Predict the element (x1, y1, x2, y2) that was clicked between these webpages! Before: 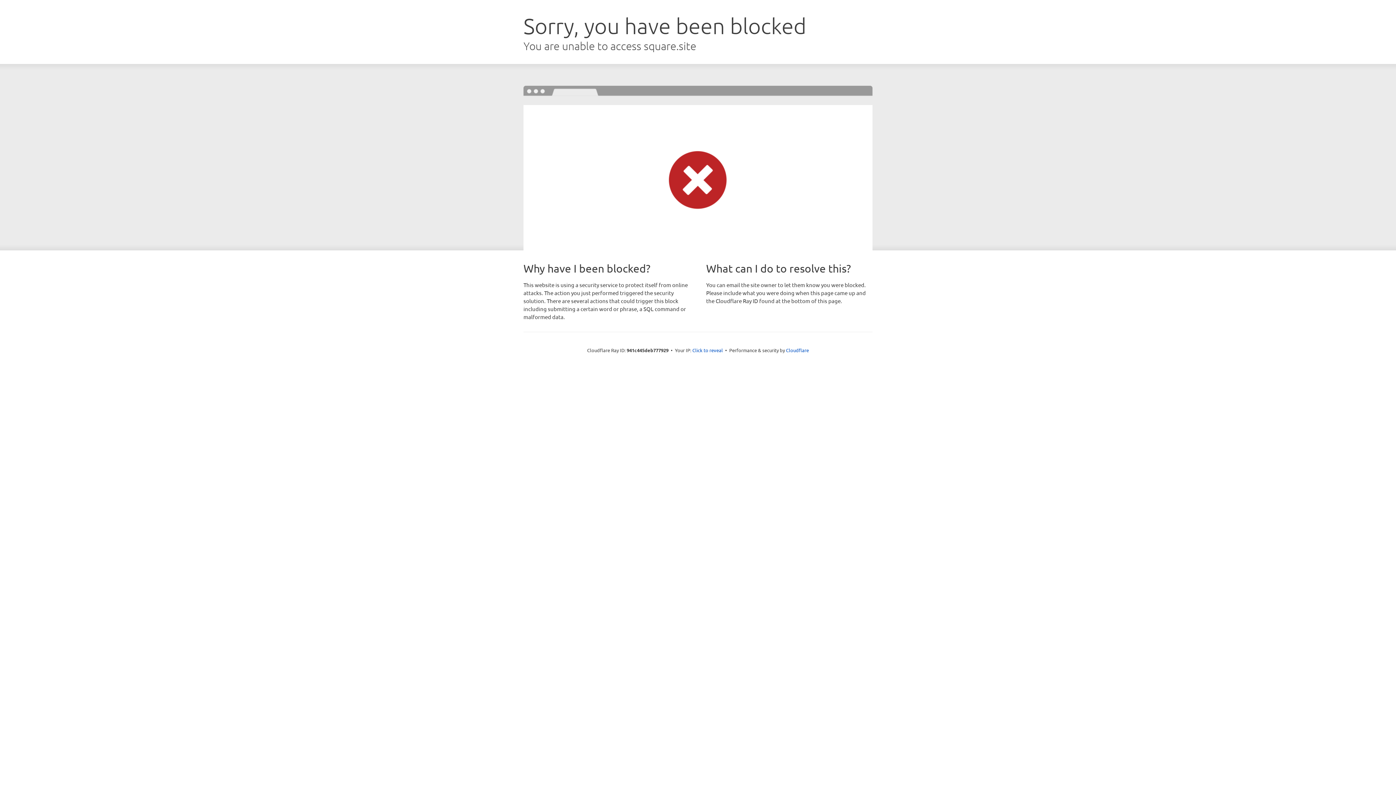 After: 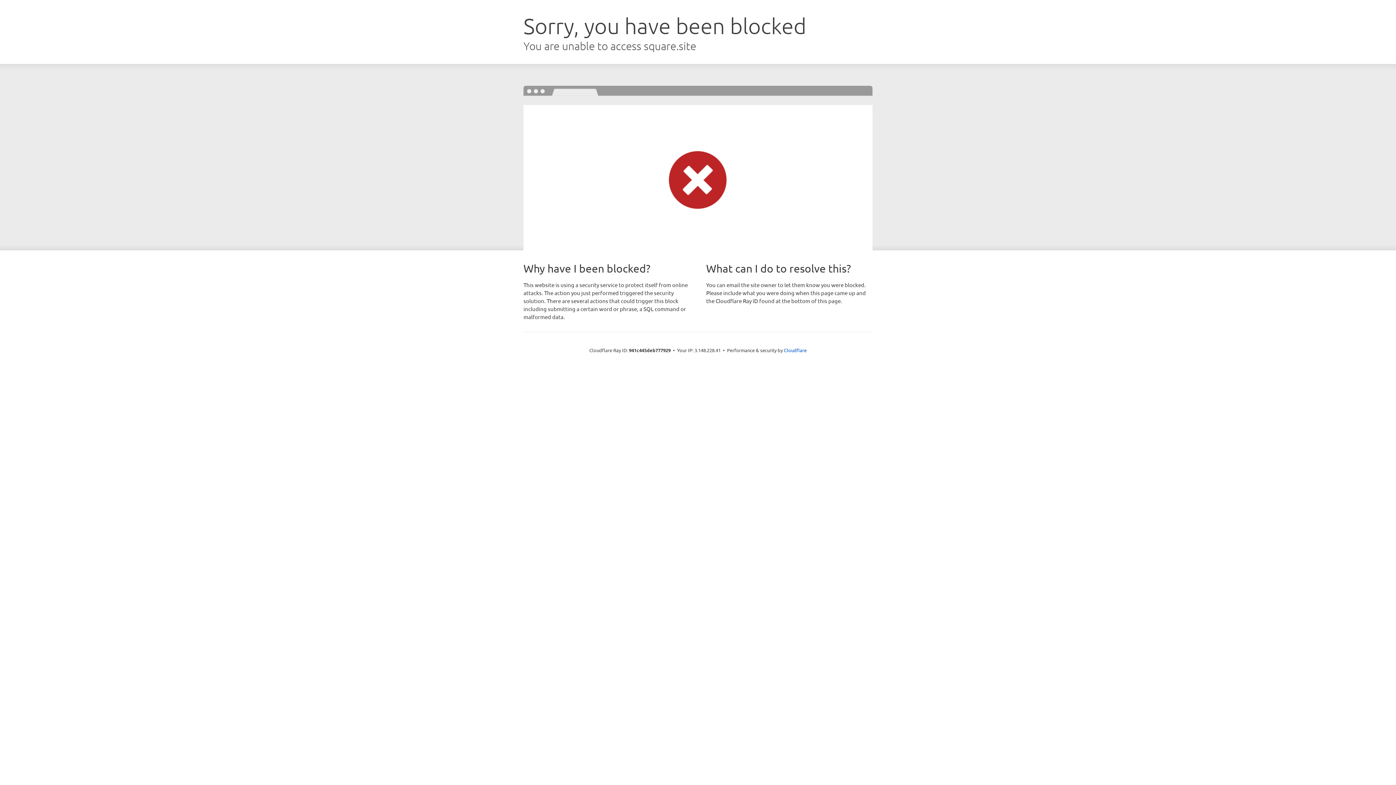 Action: label: Click to reveal bbox: (692, 346, 723, 353)